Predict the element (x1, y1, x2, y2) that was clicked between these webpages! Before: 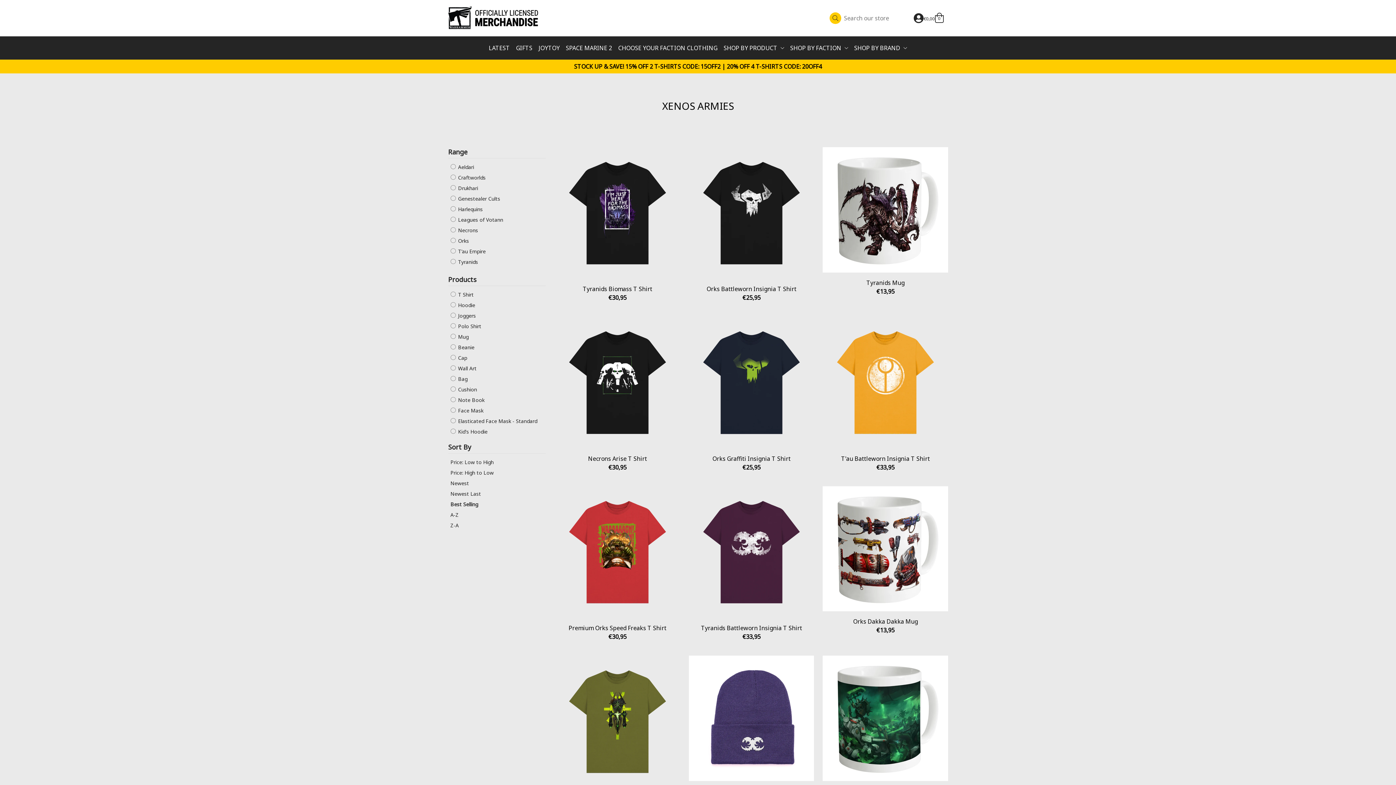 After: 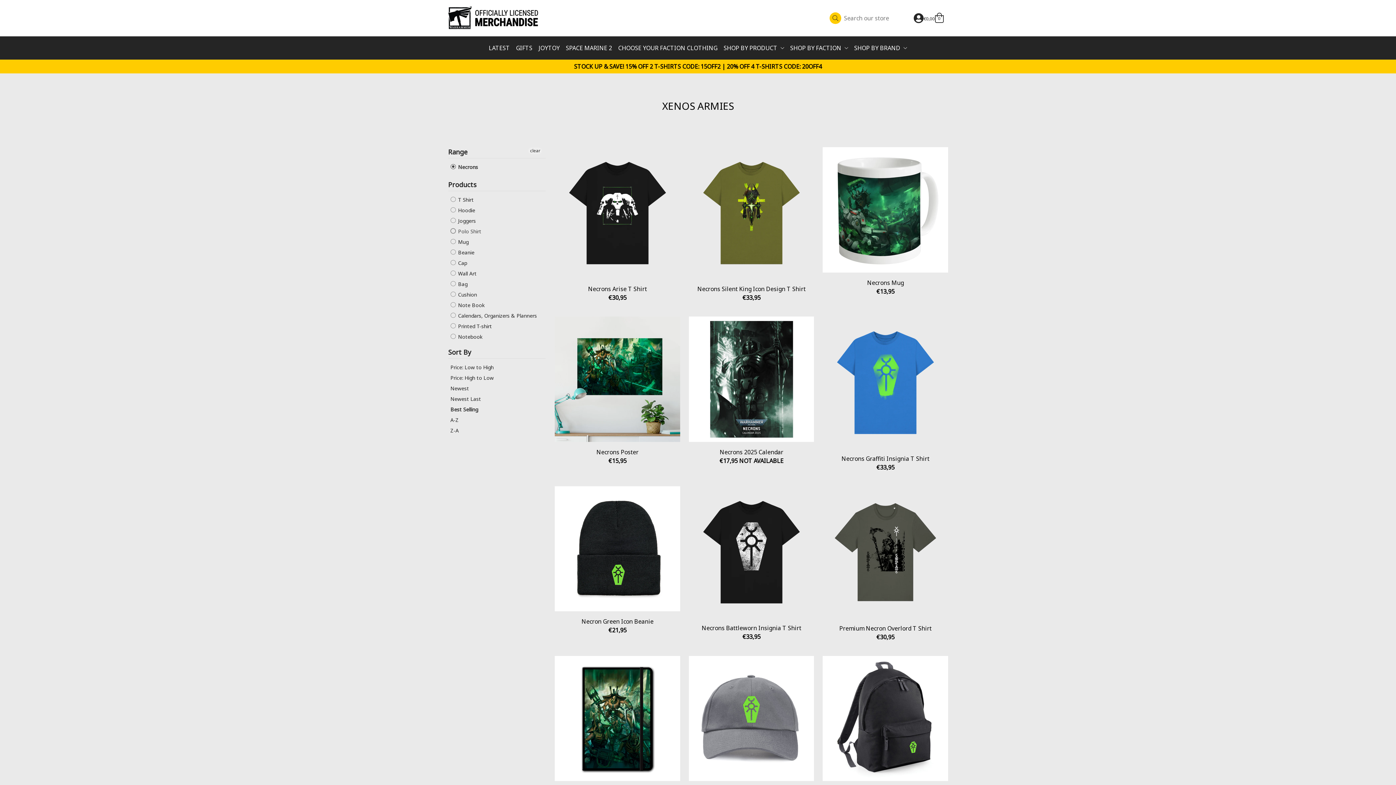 Action: bbox: (450, 225, 478, 235) label:  Necrons